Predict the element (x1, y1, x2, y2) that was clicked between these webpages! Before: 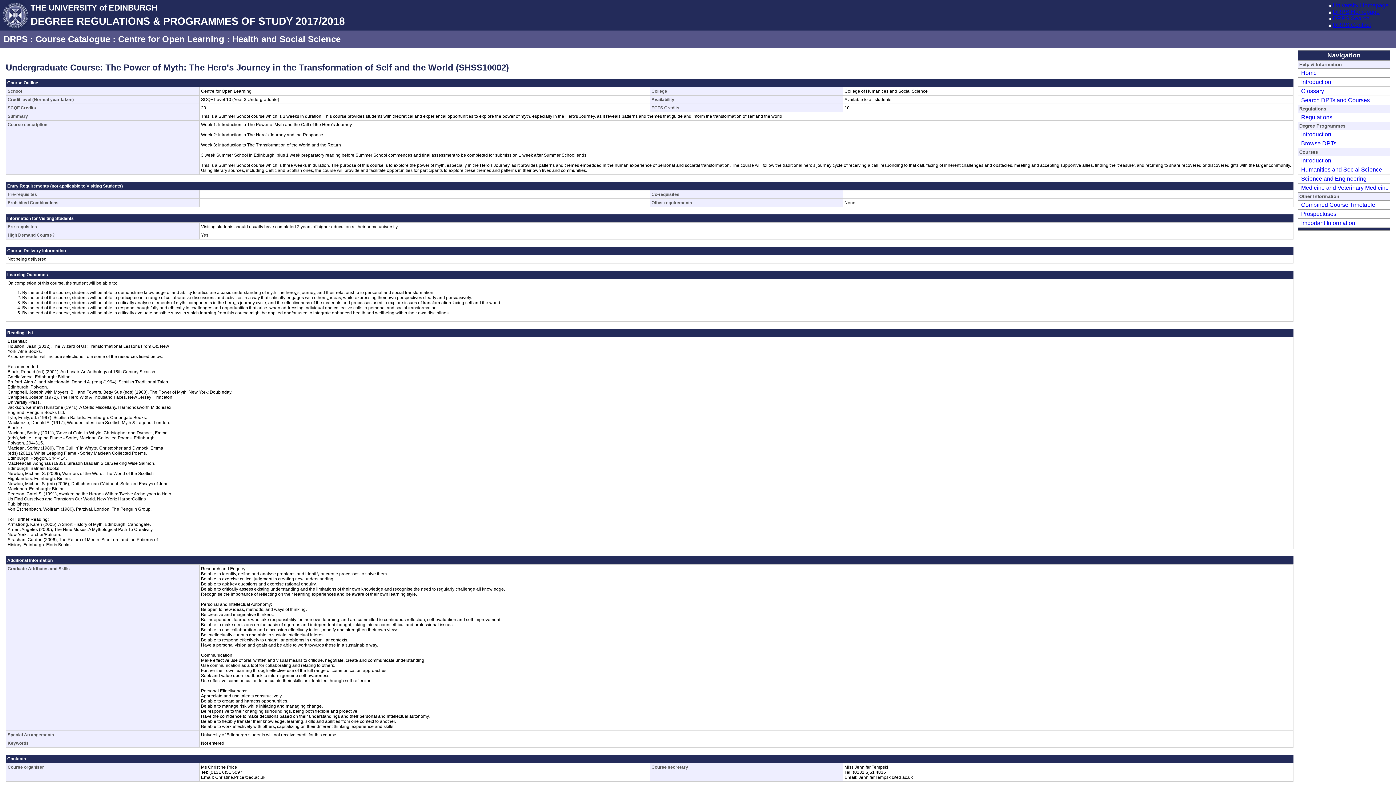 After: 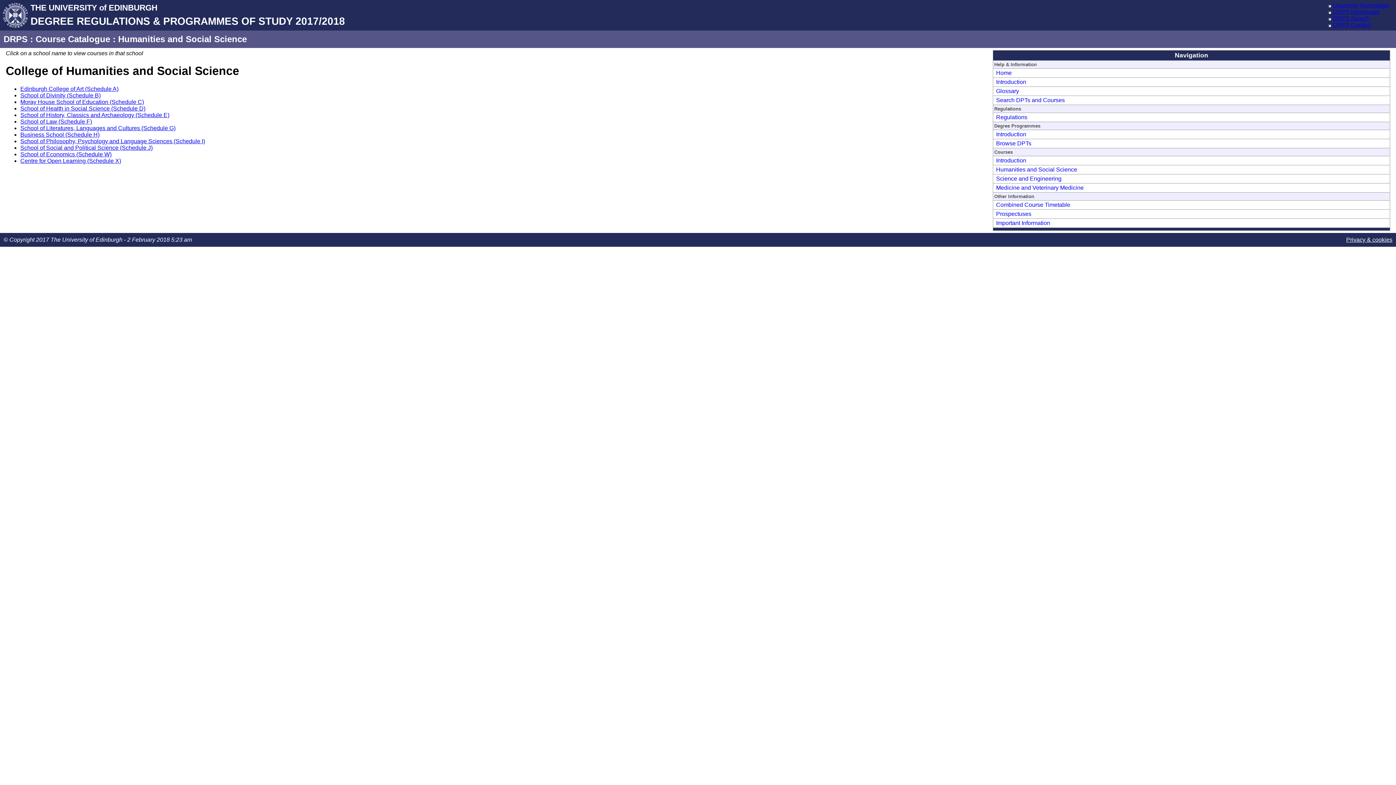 Action: bbox: (1299, 166, 1382, 172) label: Humanities and Social Science